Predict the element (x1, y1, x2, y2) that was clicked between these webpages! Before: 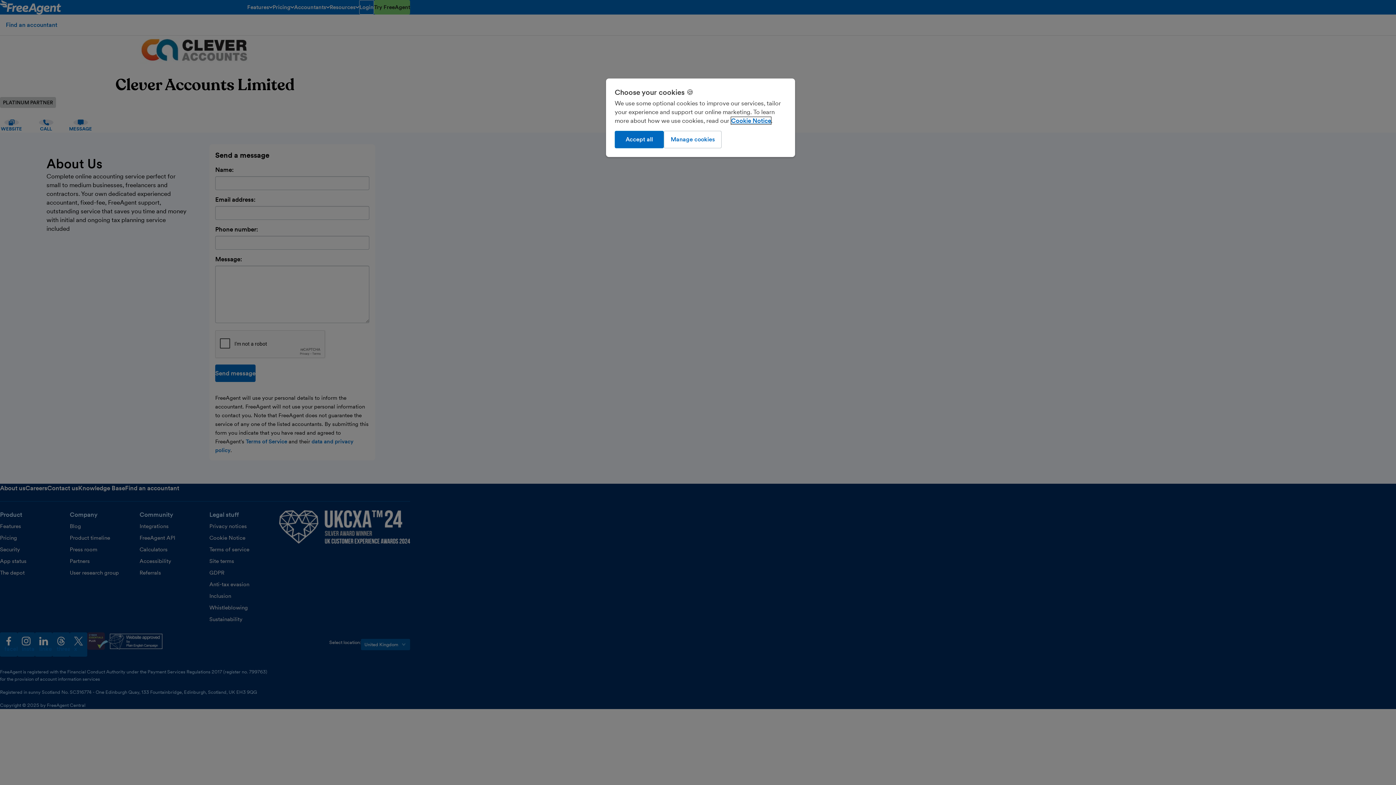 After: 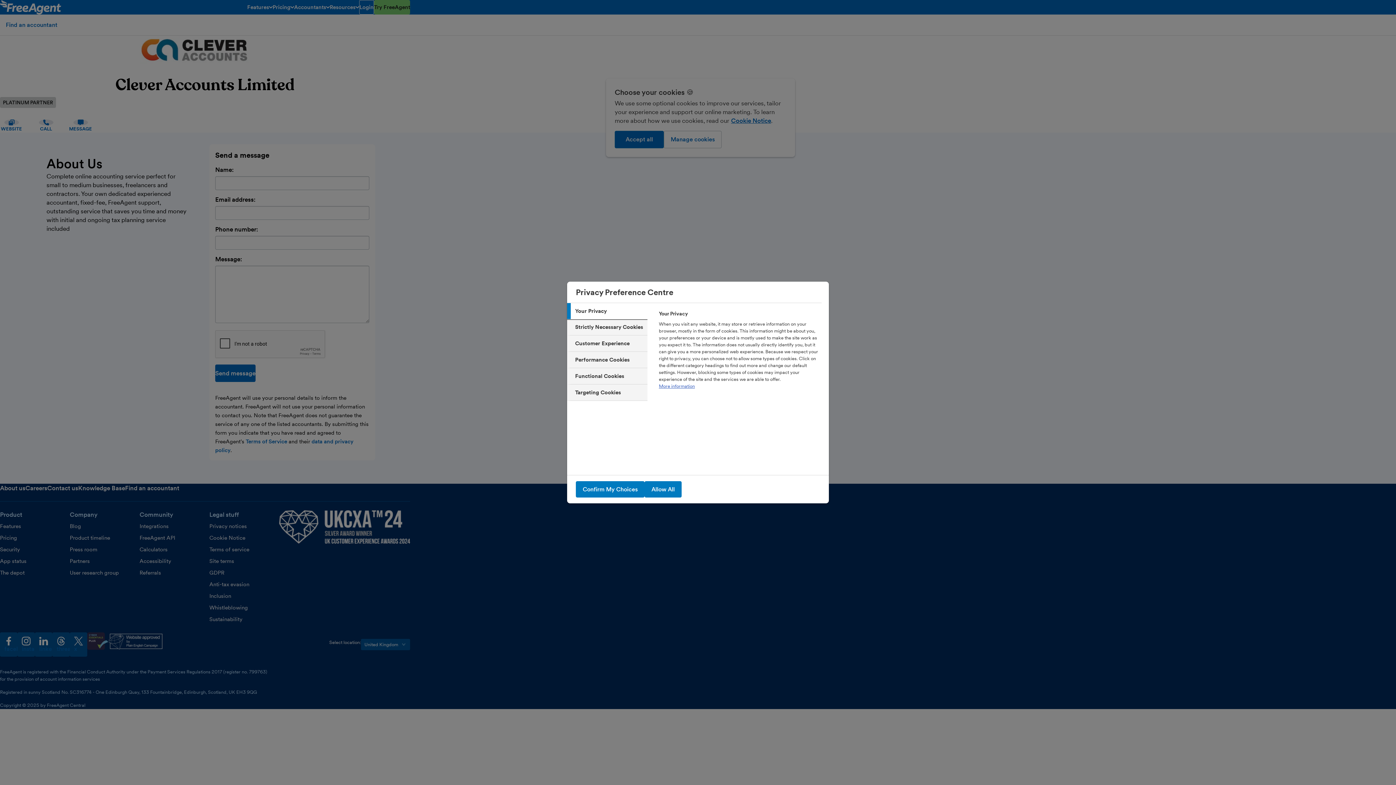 Action: bbox: (664, 130, 721, 148) label: Manage cookies